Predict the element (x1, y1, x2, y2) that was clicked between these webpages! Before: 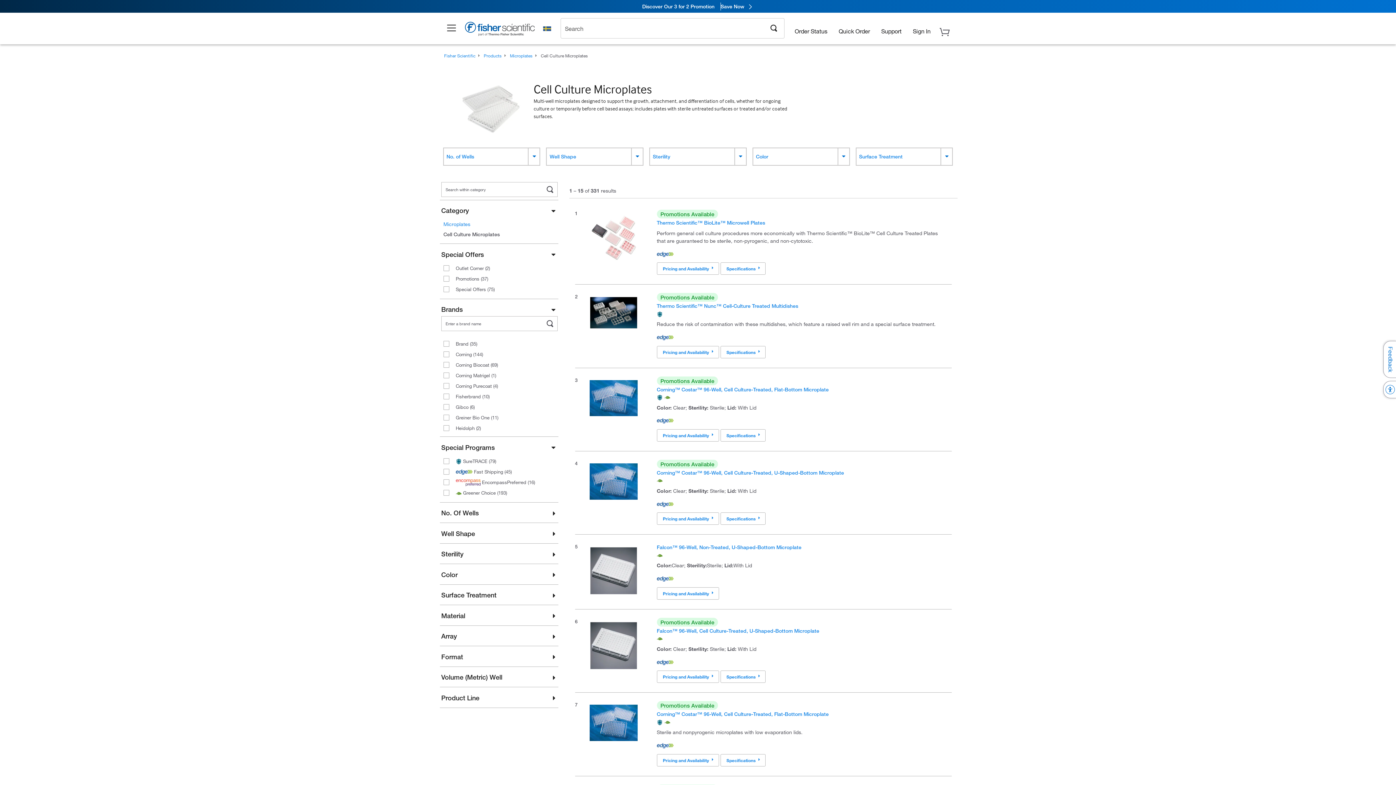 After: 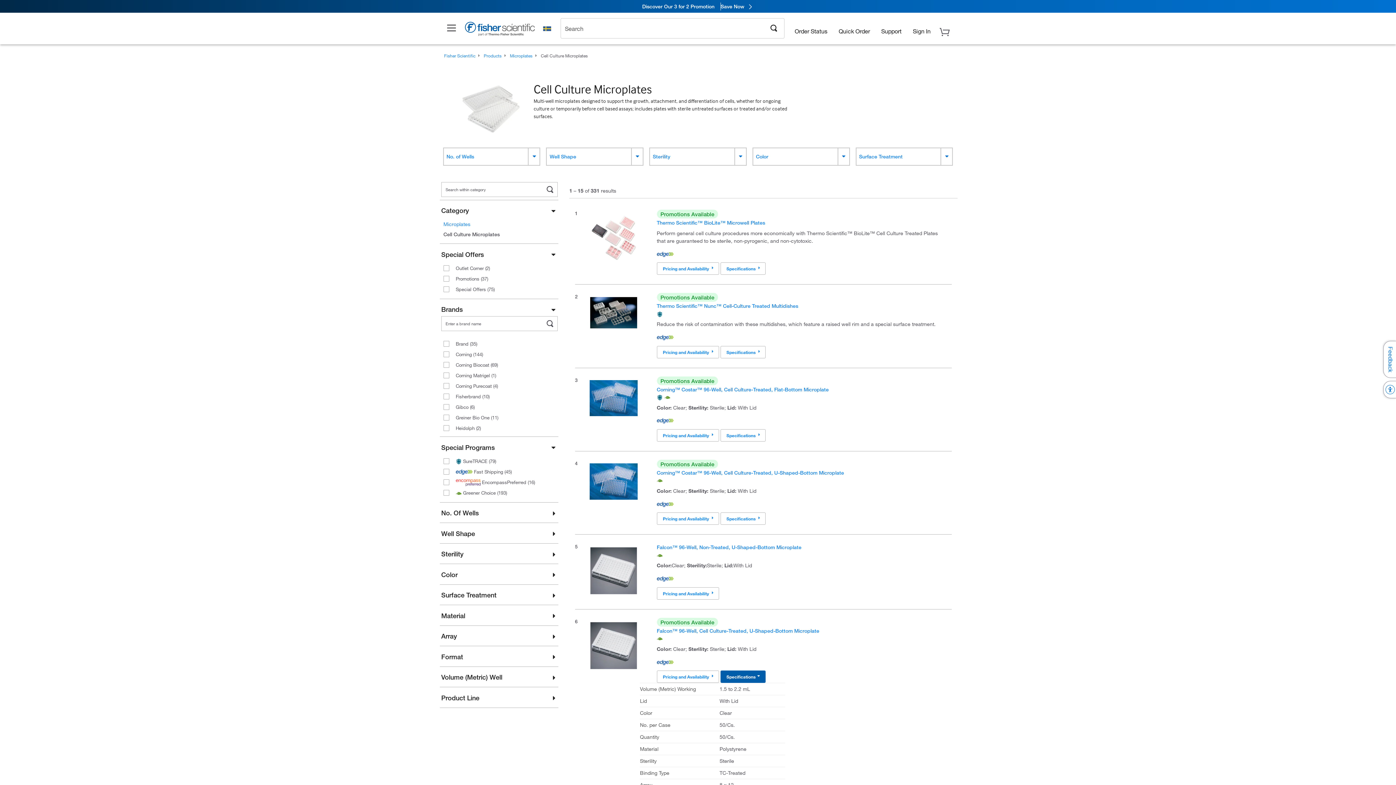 Action: bbox: (720, 670, 765, 683) label: Specifications 